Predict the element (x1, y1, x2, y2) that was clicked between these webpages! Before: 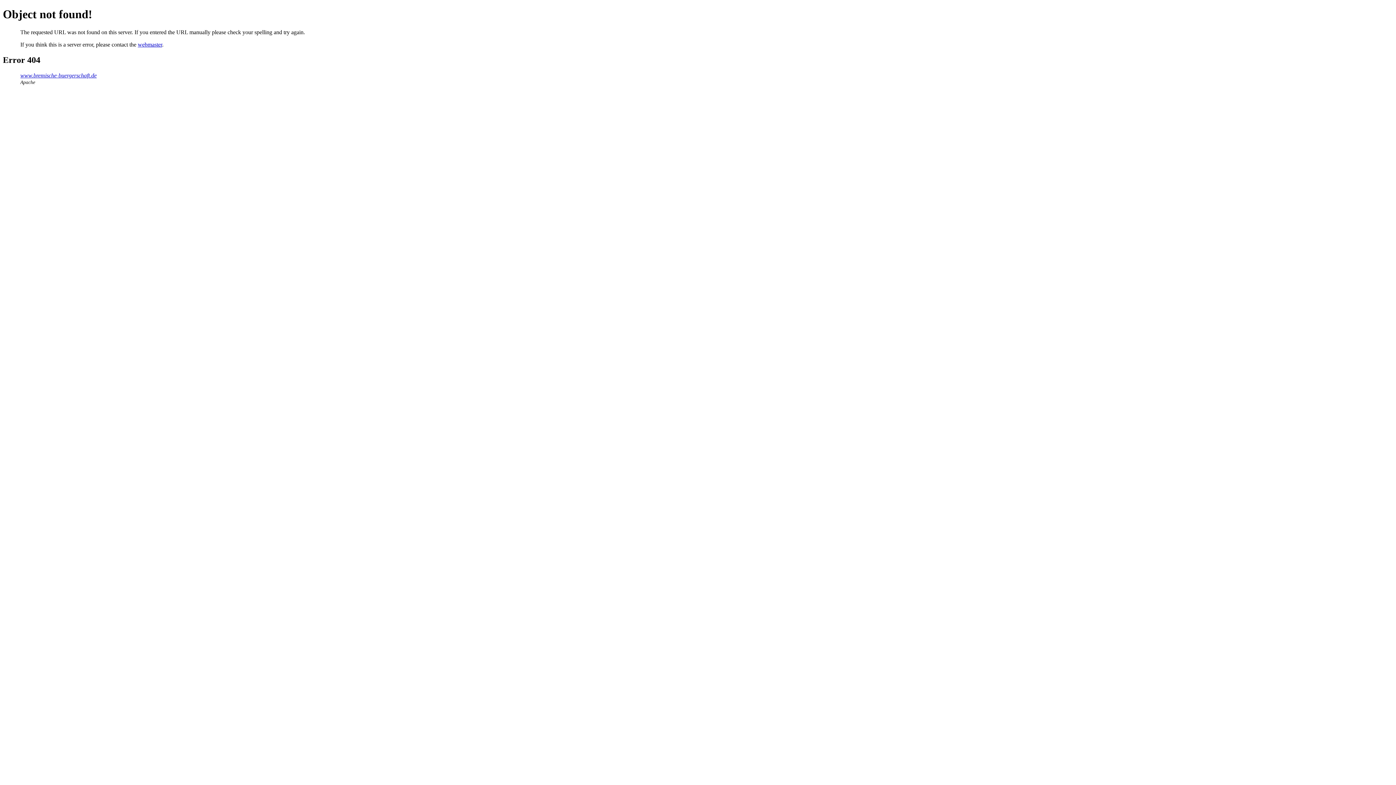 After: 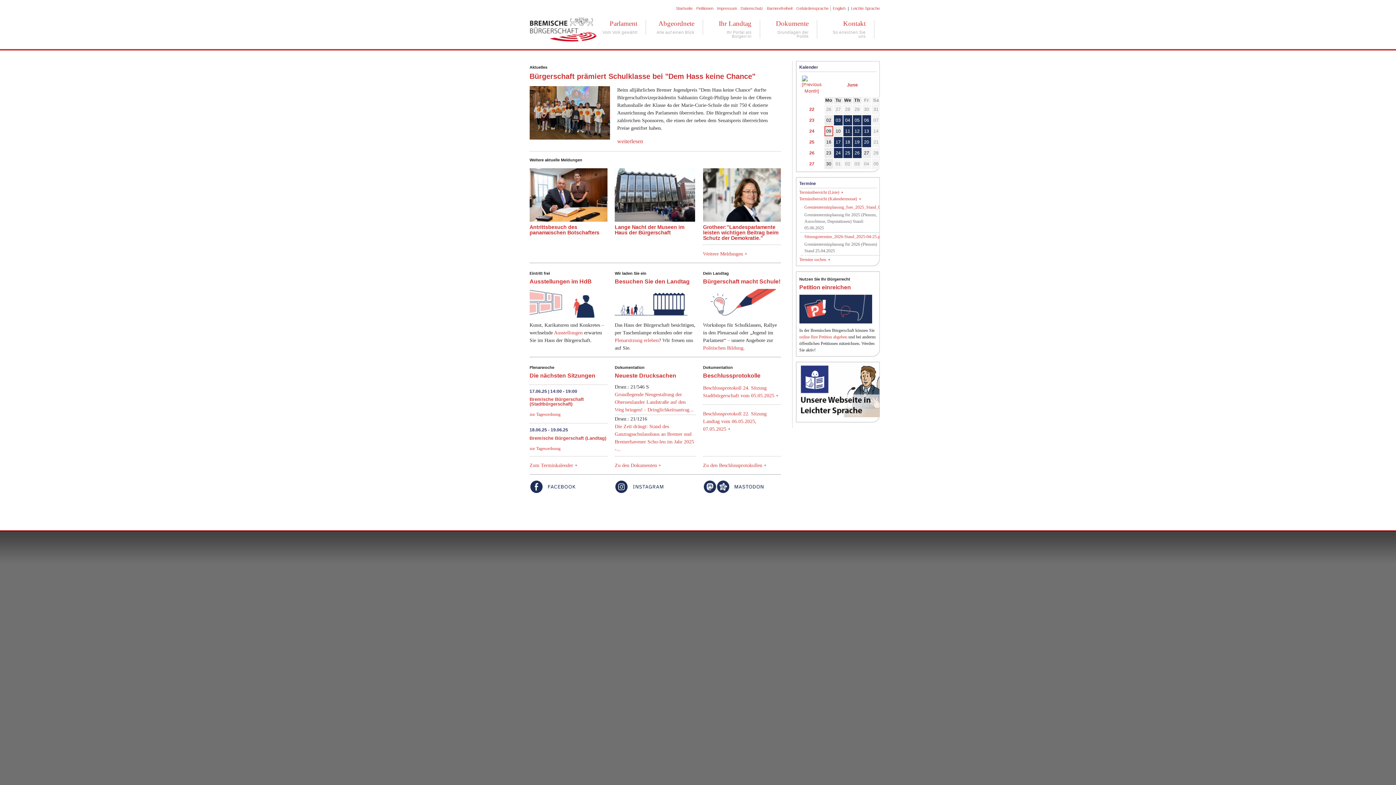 Action: label: www.bremische-buergerschaft.de bbox: (20, 72, 96, 78)